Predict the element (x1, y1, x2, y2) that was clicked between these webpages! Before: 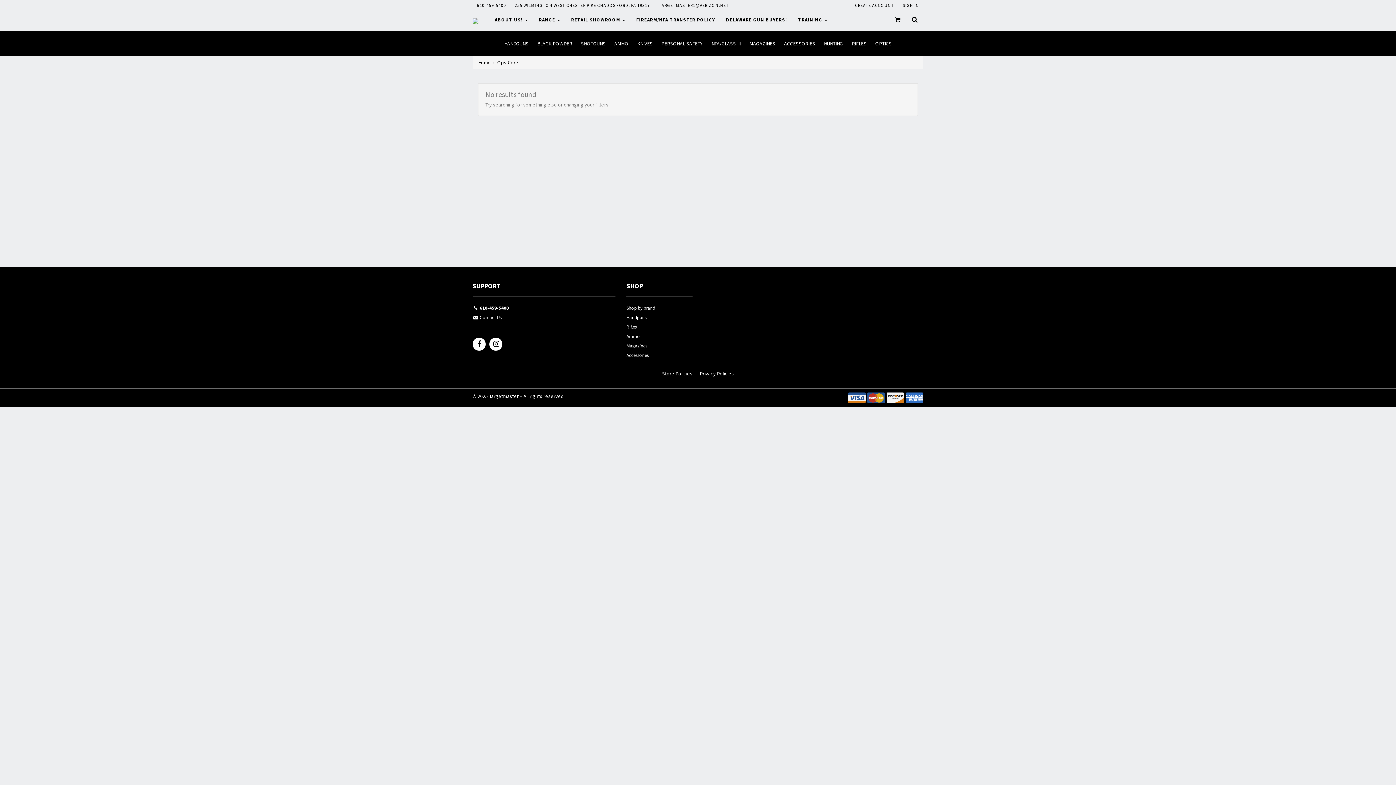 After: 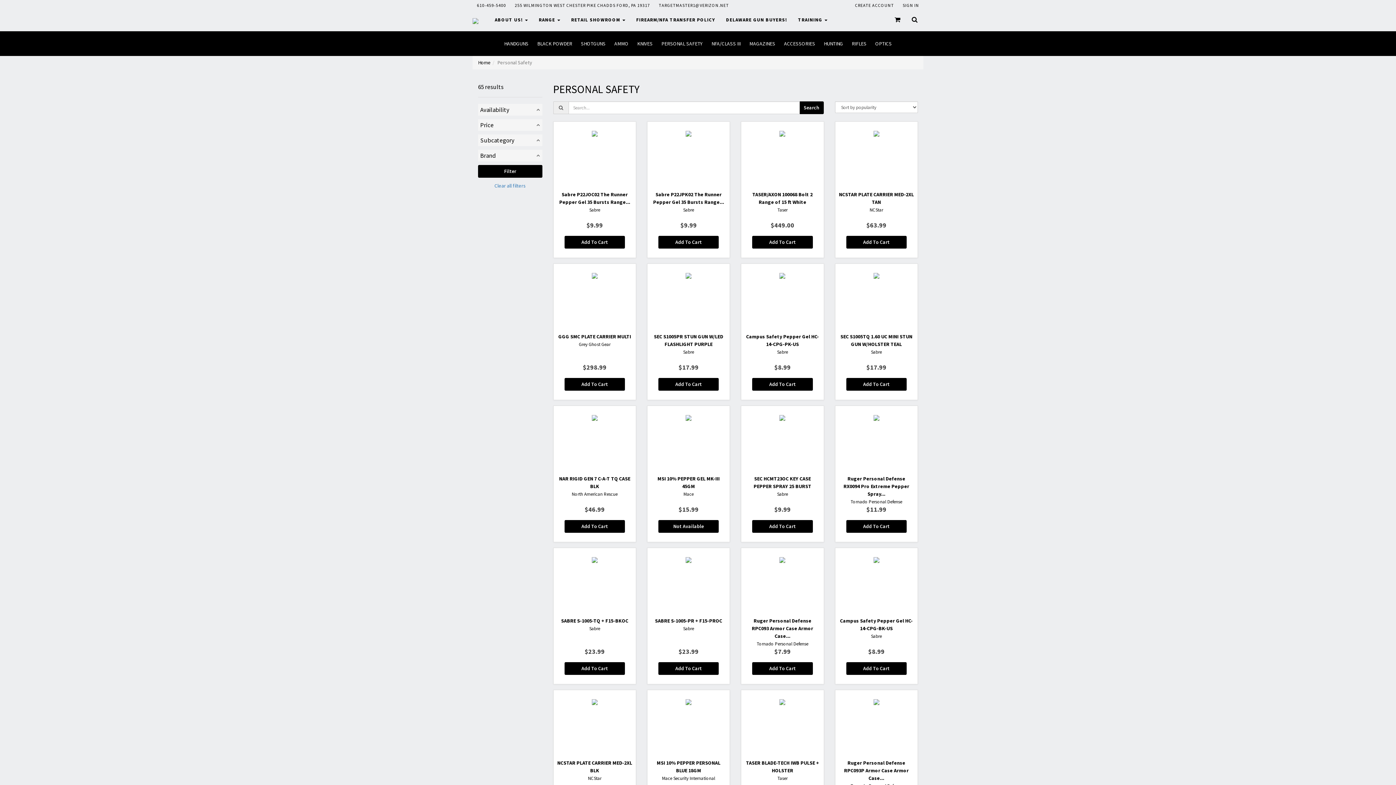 Action: label: PERSONAL SAFETY bbox: (657, 31, 707, 56)